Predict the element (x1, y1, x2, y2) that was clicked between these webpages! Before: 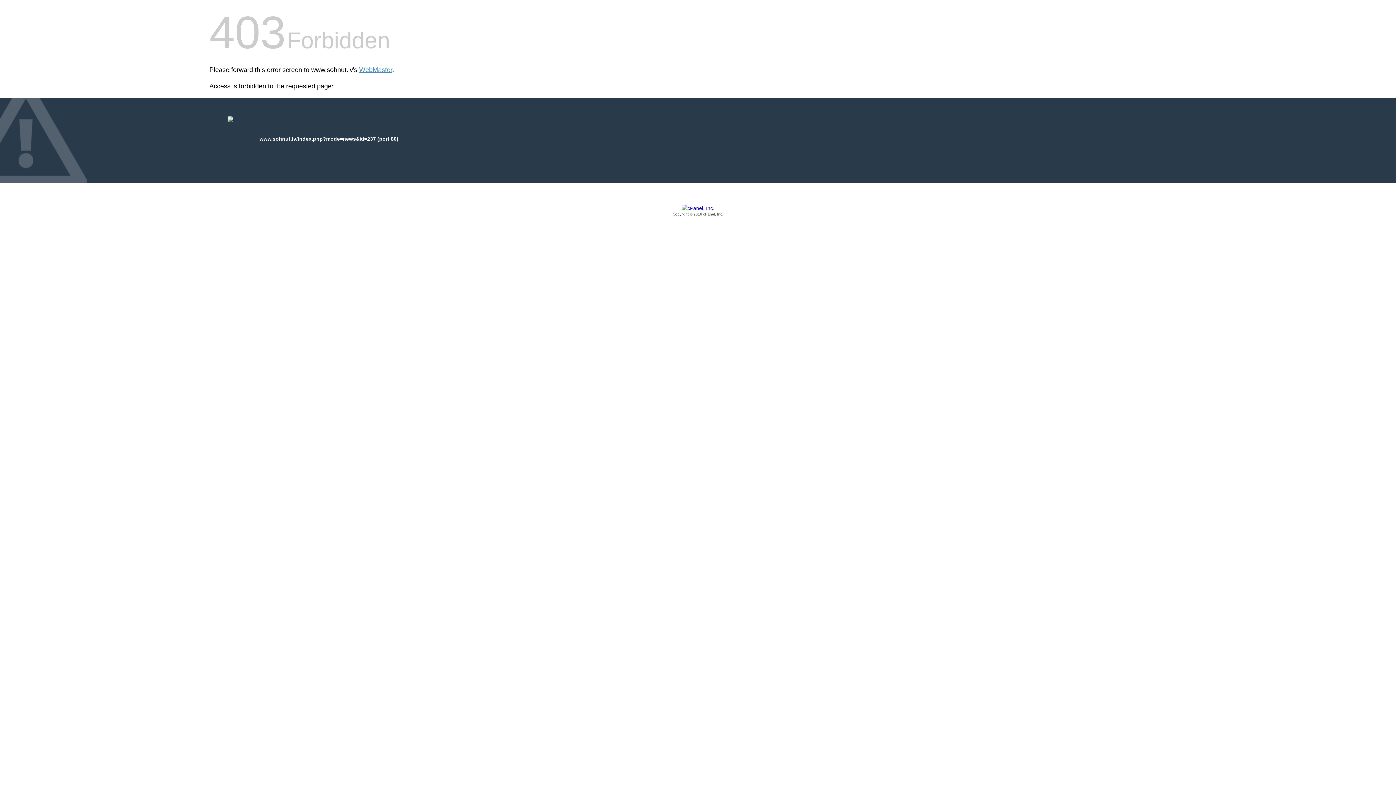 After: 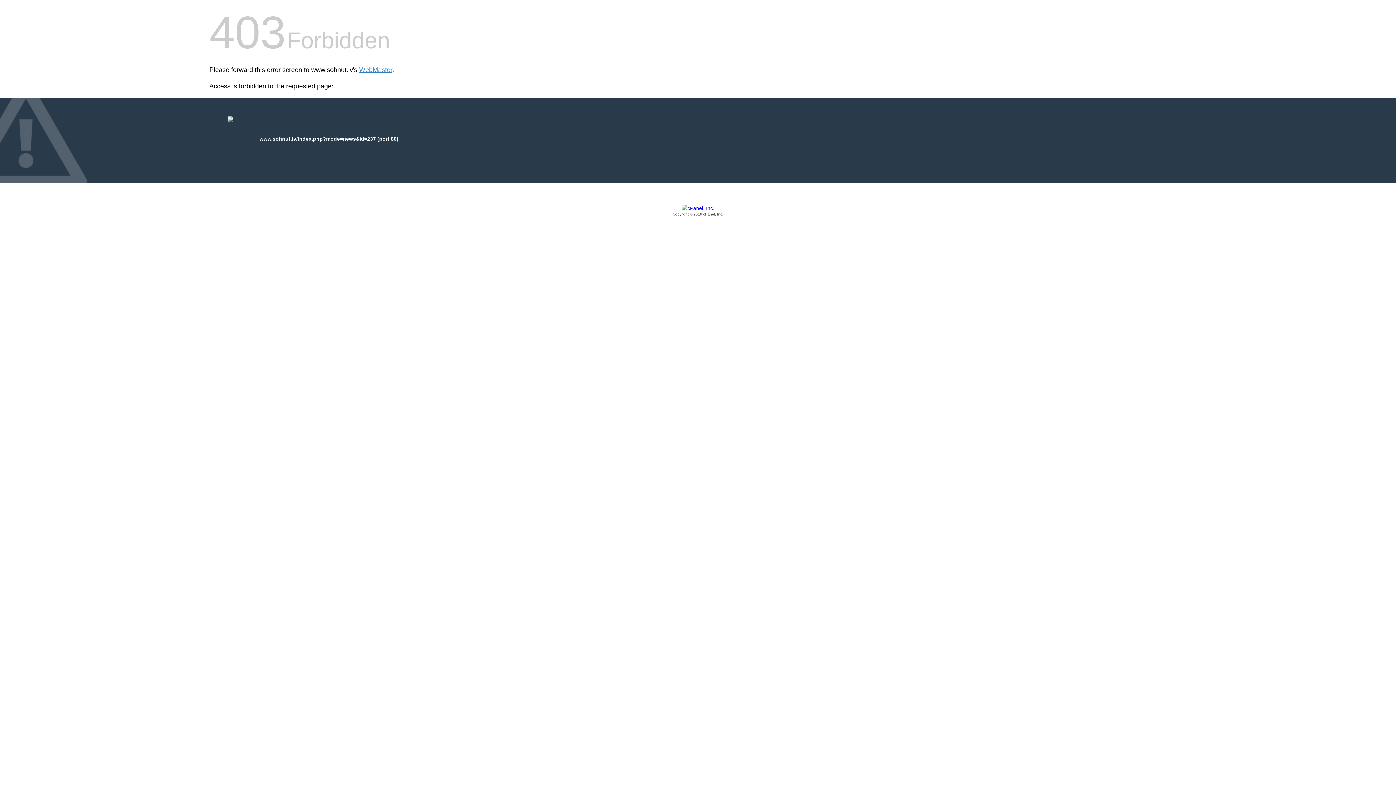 Action: label: Copyright © 2016 cPanel, Inc. bbox: (209, 205, 1186, 217)